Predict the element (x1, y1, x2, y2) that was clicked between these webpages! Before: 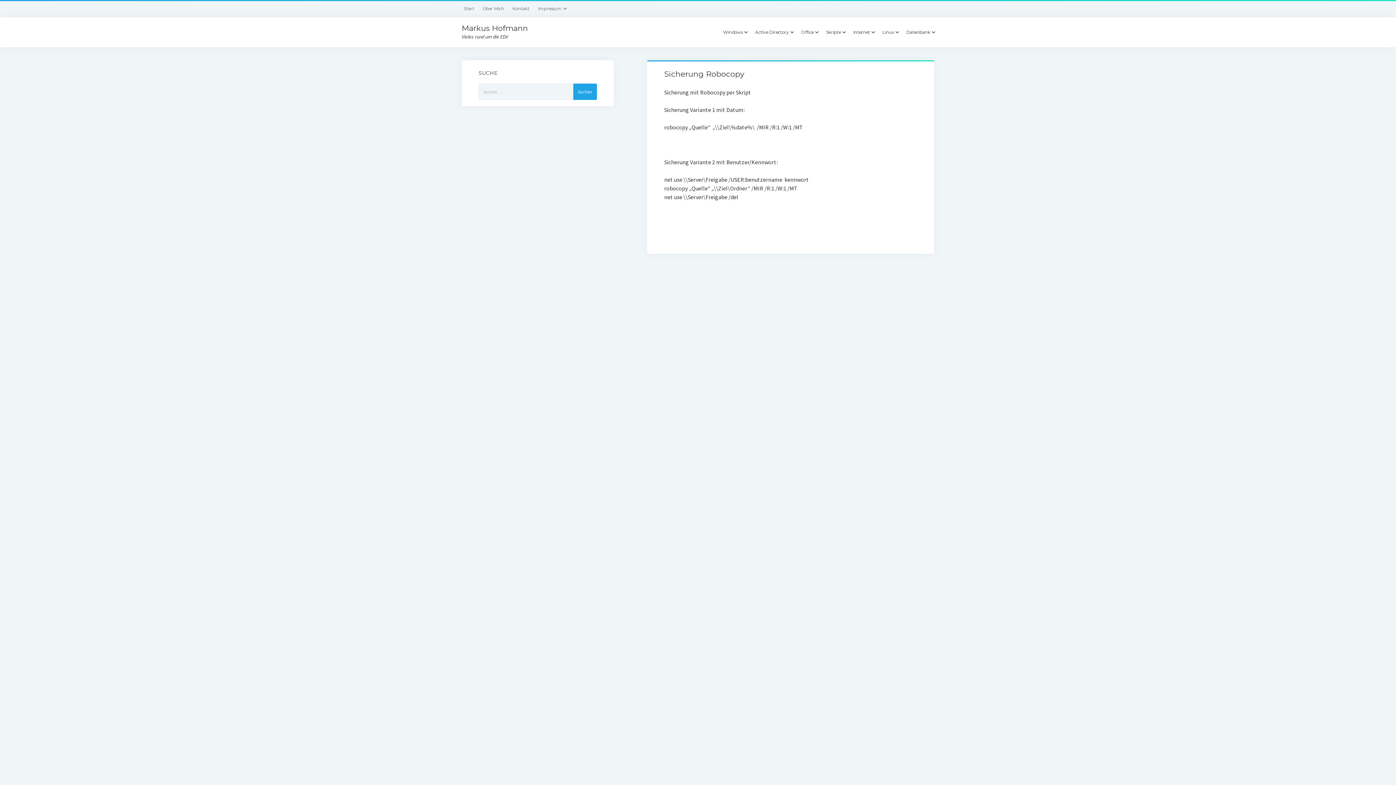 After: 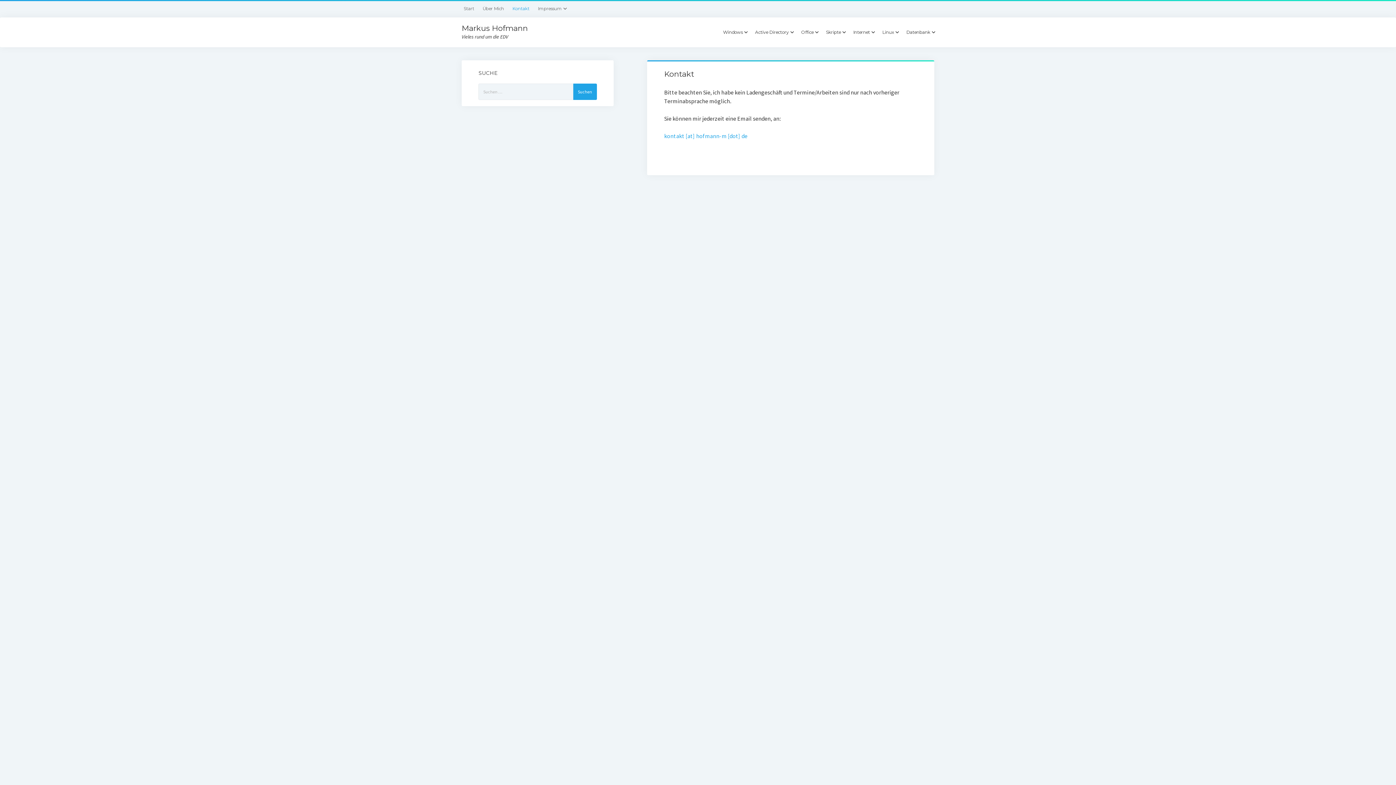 Action: bbox: (508, 4, 534, 13) label: Kontakt